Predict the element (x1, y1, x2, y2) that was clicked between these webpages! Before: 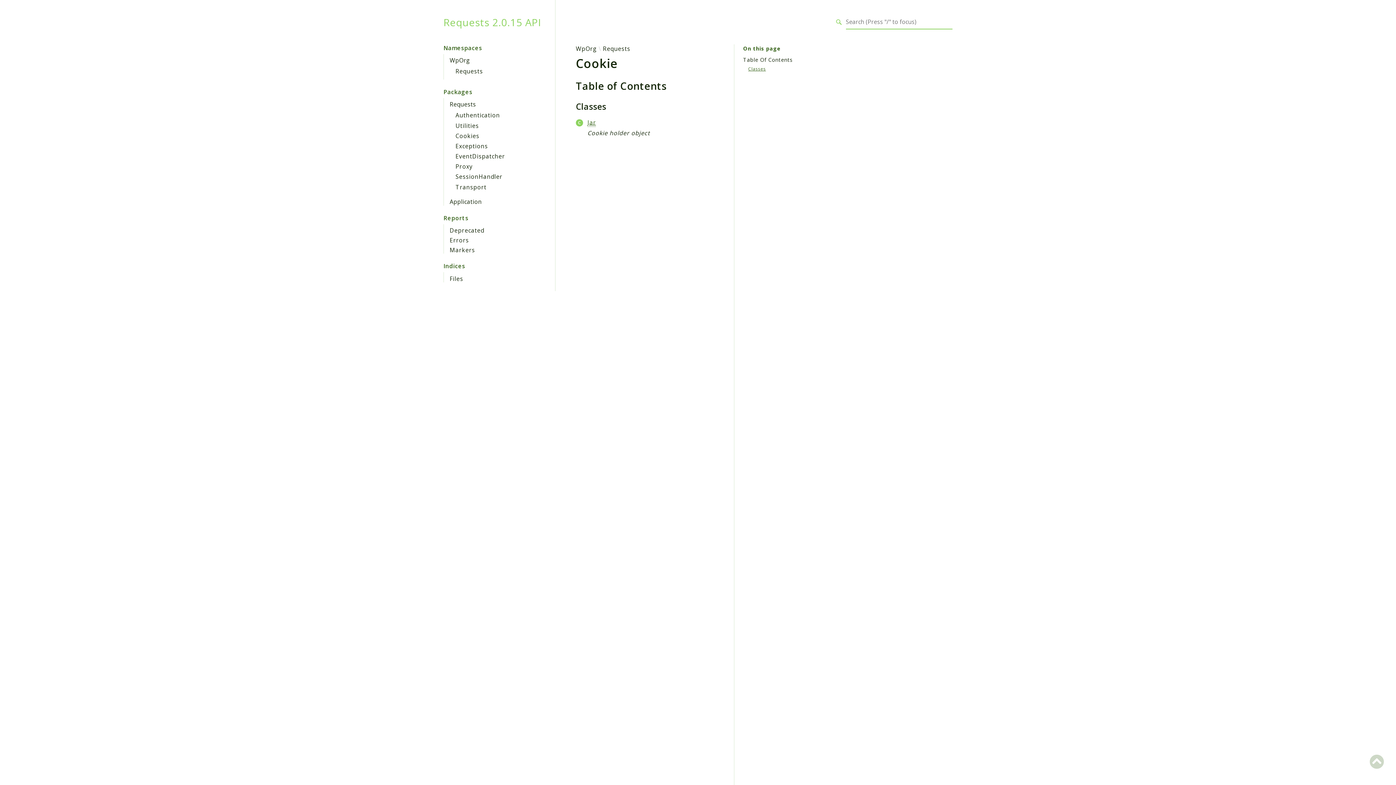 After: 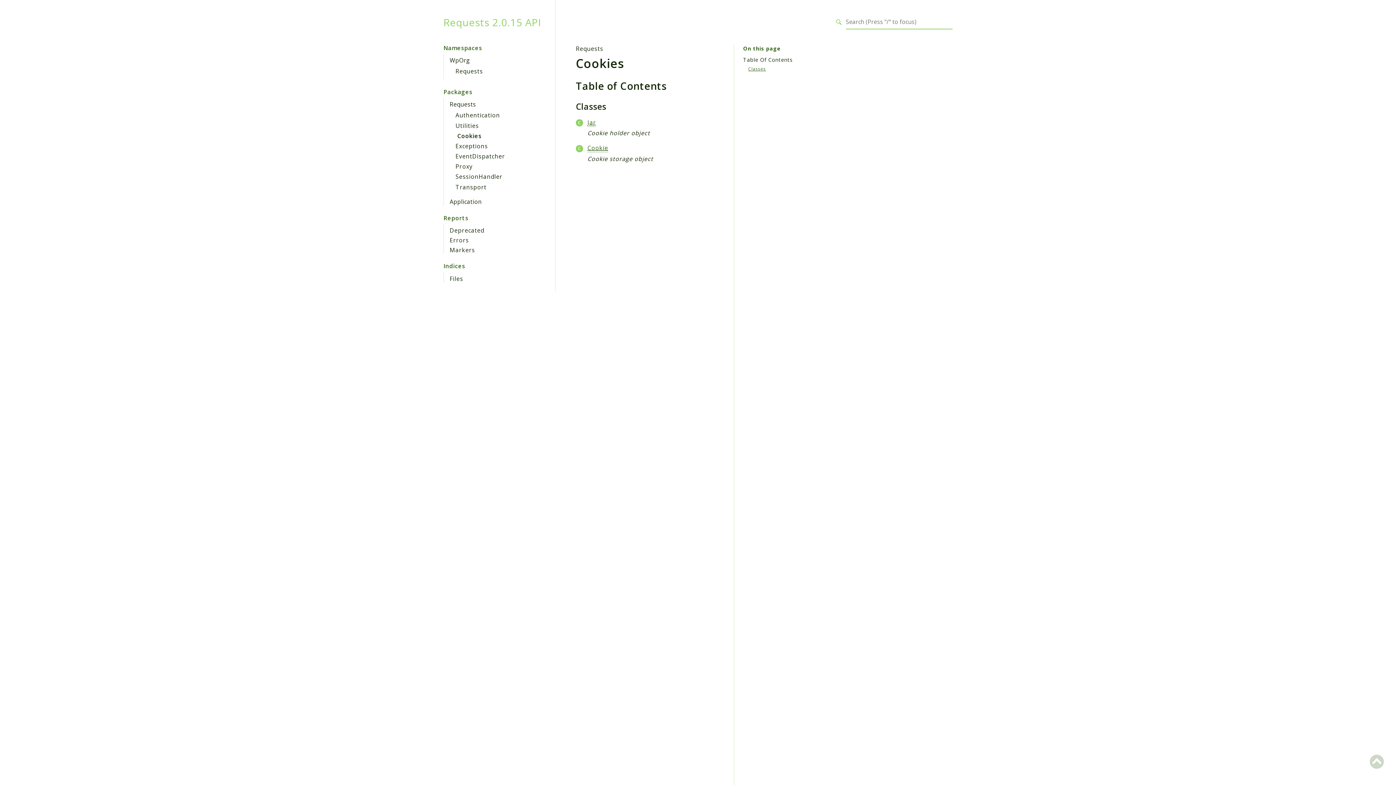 Action: bbox: (455, 131, 479, 139) label: Cookies